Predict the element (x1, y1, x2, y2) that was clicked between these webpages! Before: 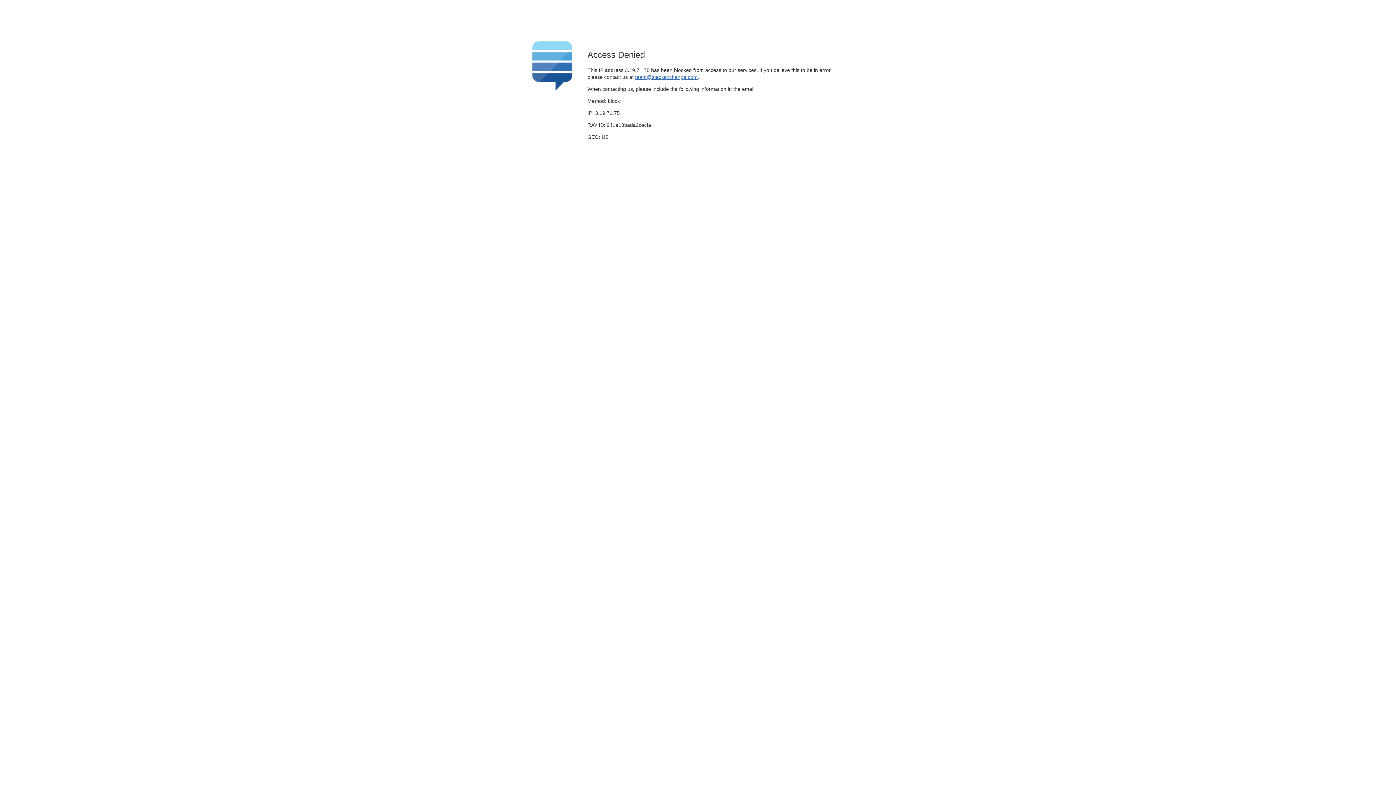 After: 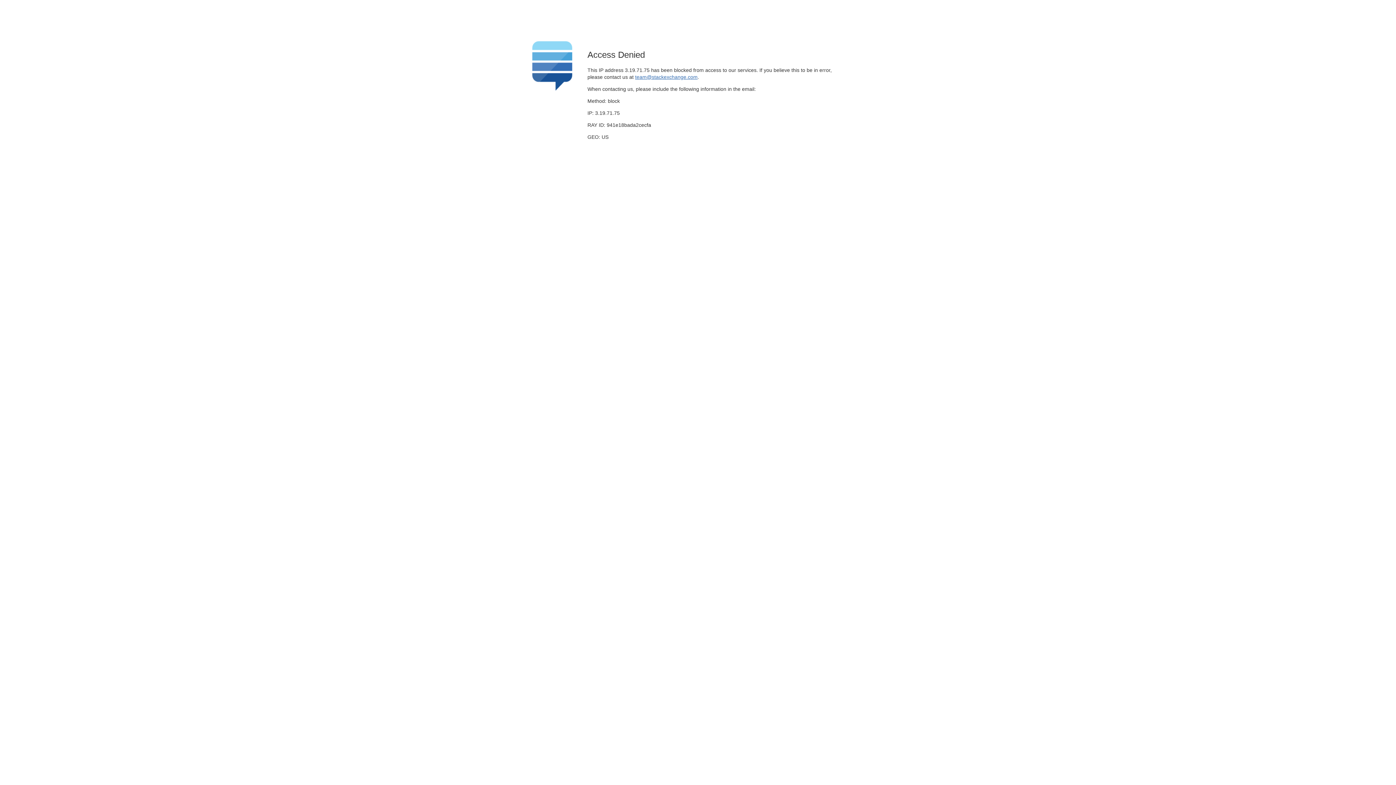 Action: label: team@stackexchange.com bbox: (635, 74, 697, 79)